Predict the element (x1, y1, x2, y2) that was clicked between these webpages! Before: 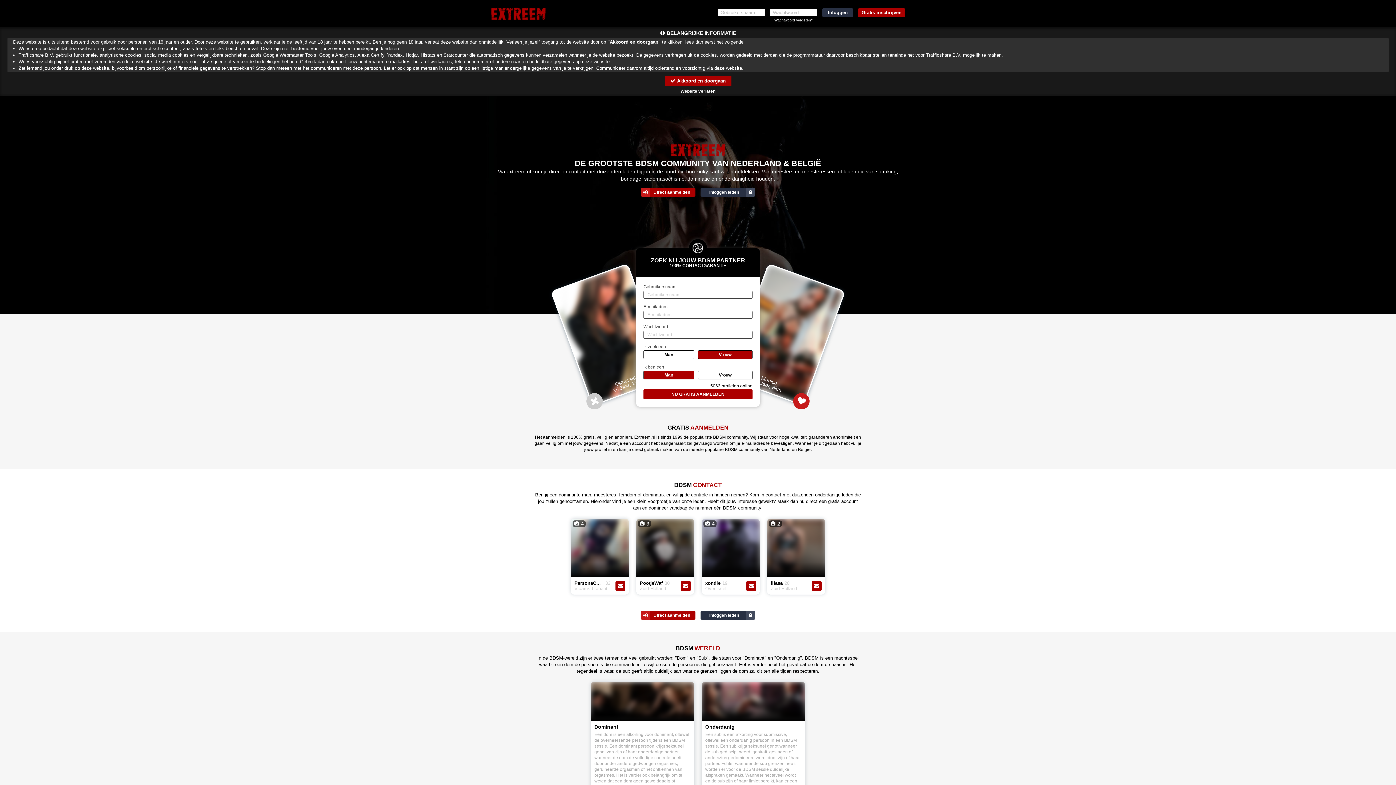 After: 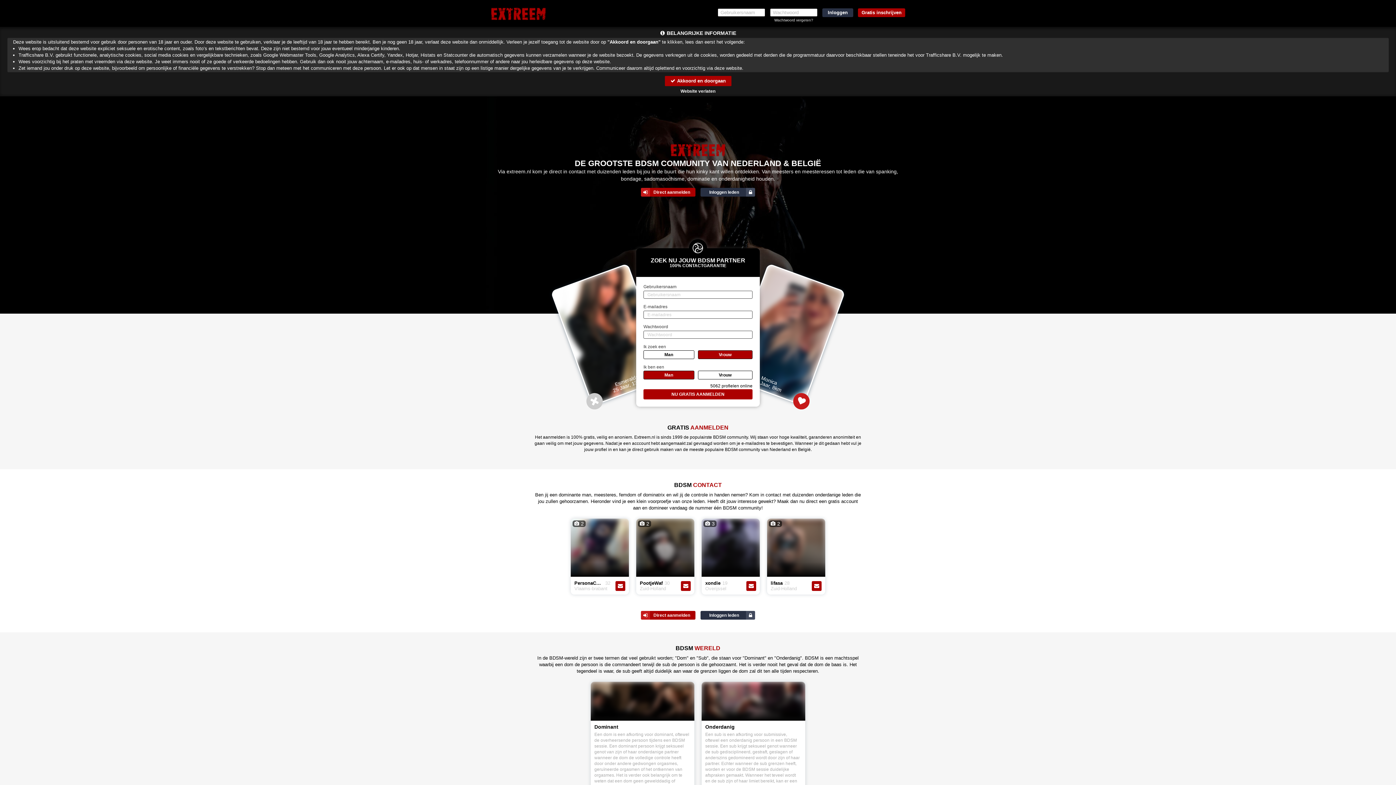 Action: bbox: (490, 10, 546, 16)